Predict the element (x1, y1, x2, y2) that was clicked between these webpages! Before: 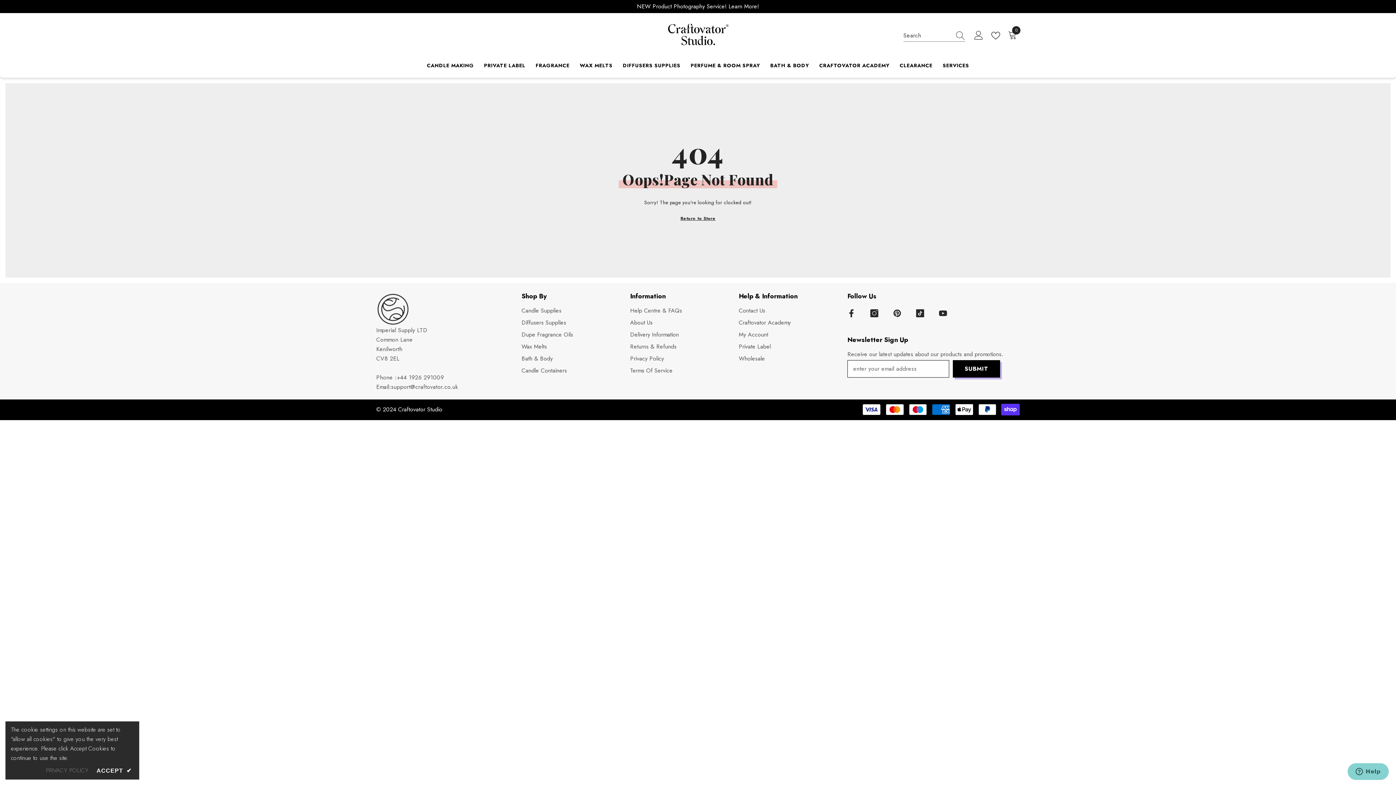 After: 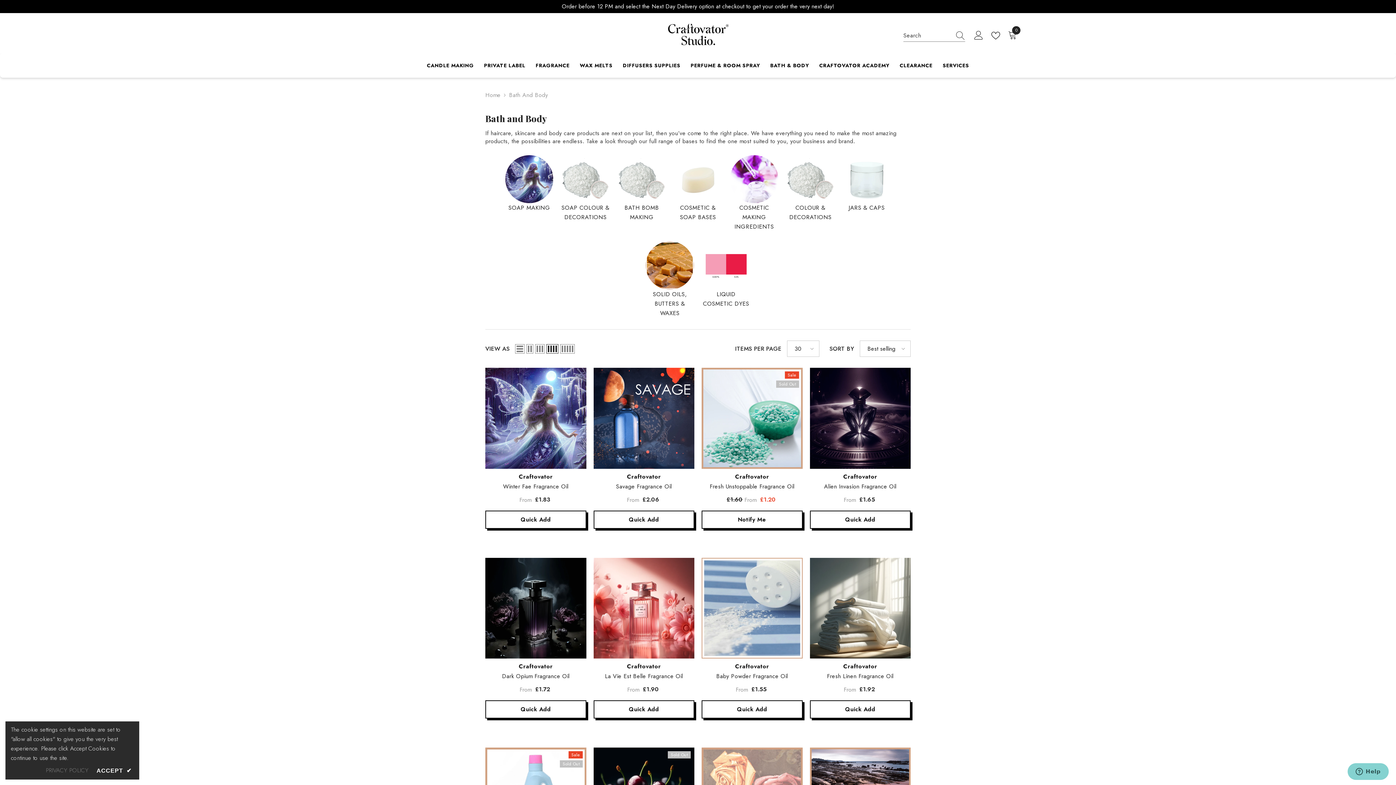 Action: label: Bath & Body bbox: (521, 352, 552, 364)